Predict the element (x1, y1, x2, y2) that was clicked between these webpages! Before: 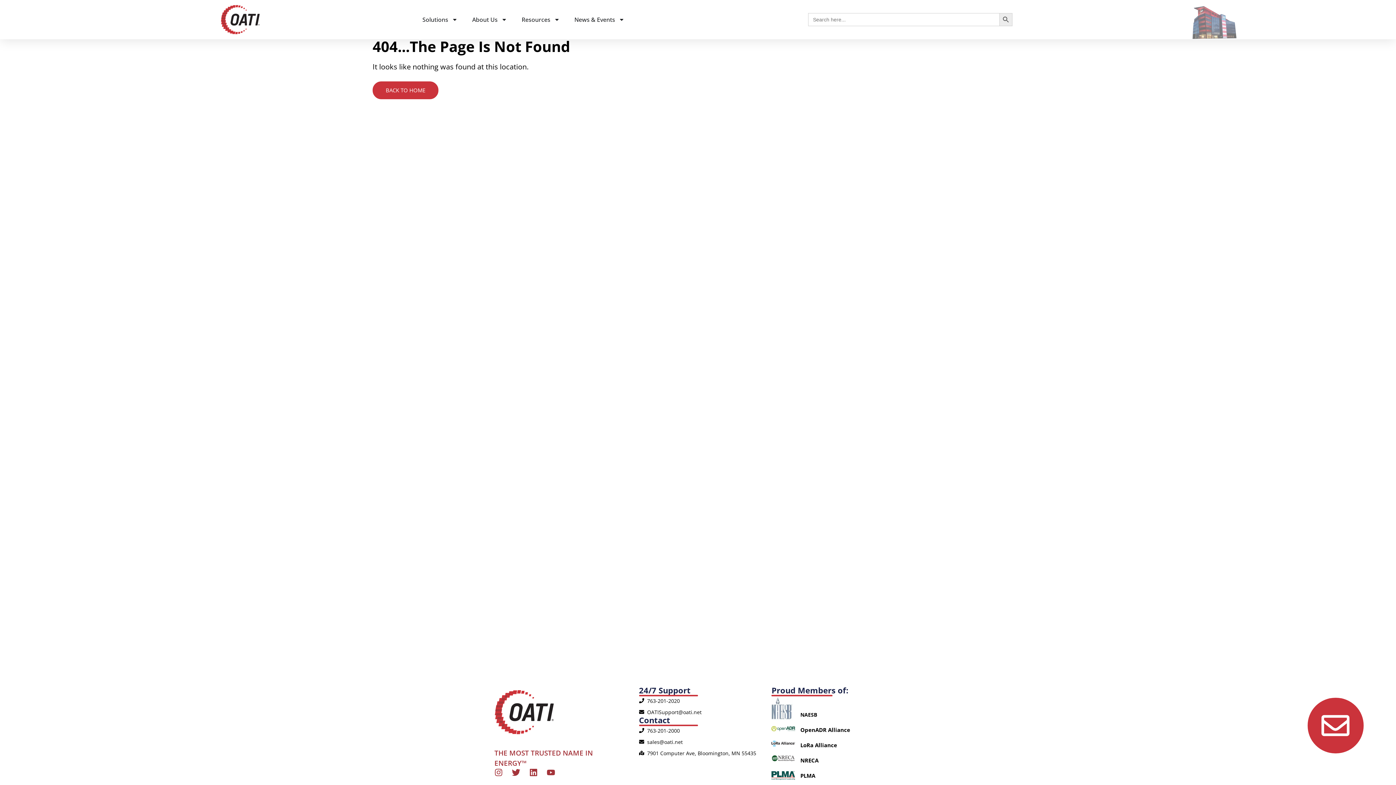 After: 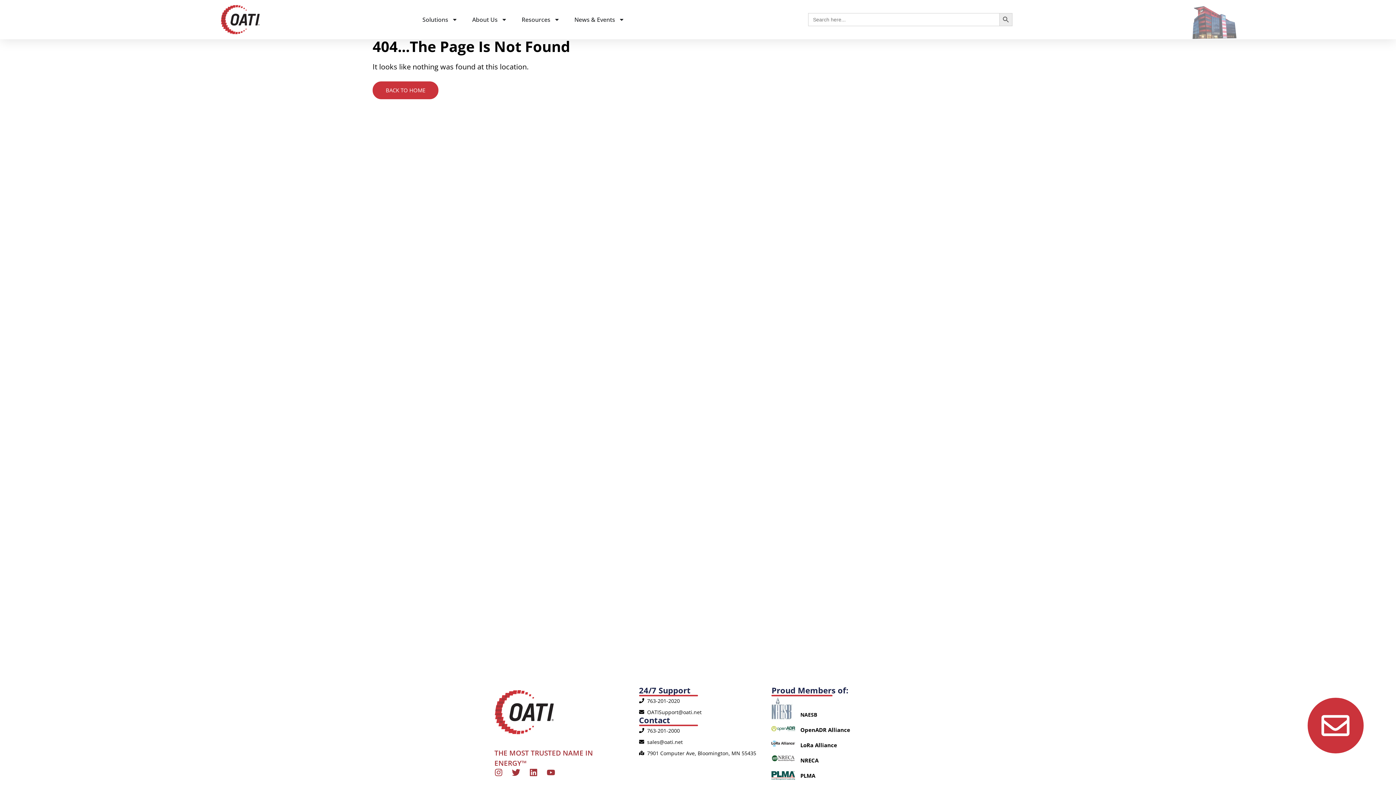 Action: label: sales@oati.net bbox: (639, 738, 757, 746)